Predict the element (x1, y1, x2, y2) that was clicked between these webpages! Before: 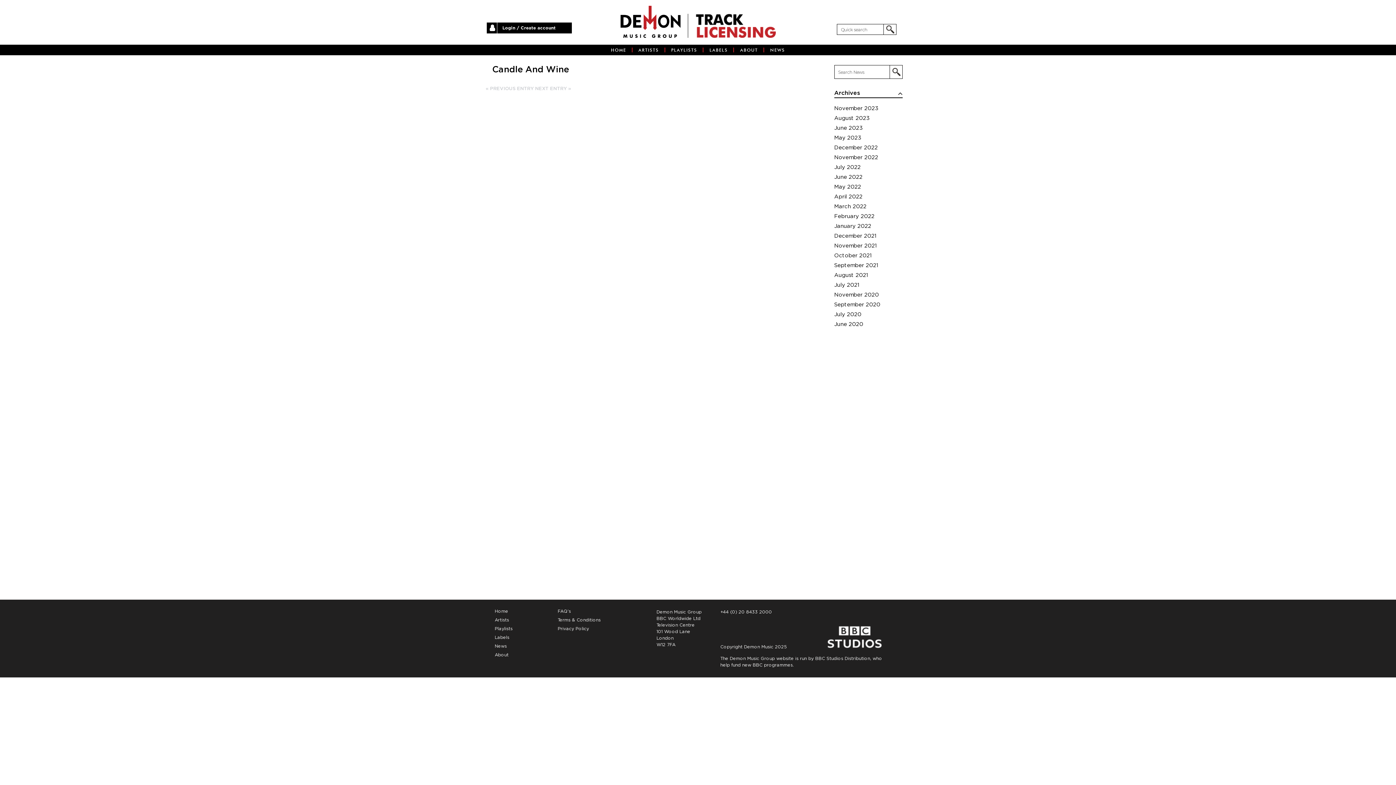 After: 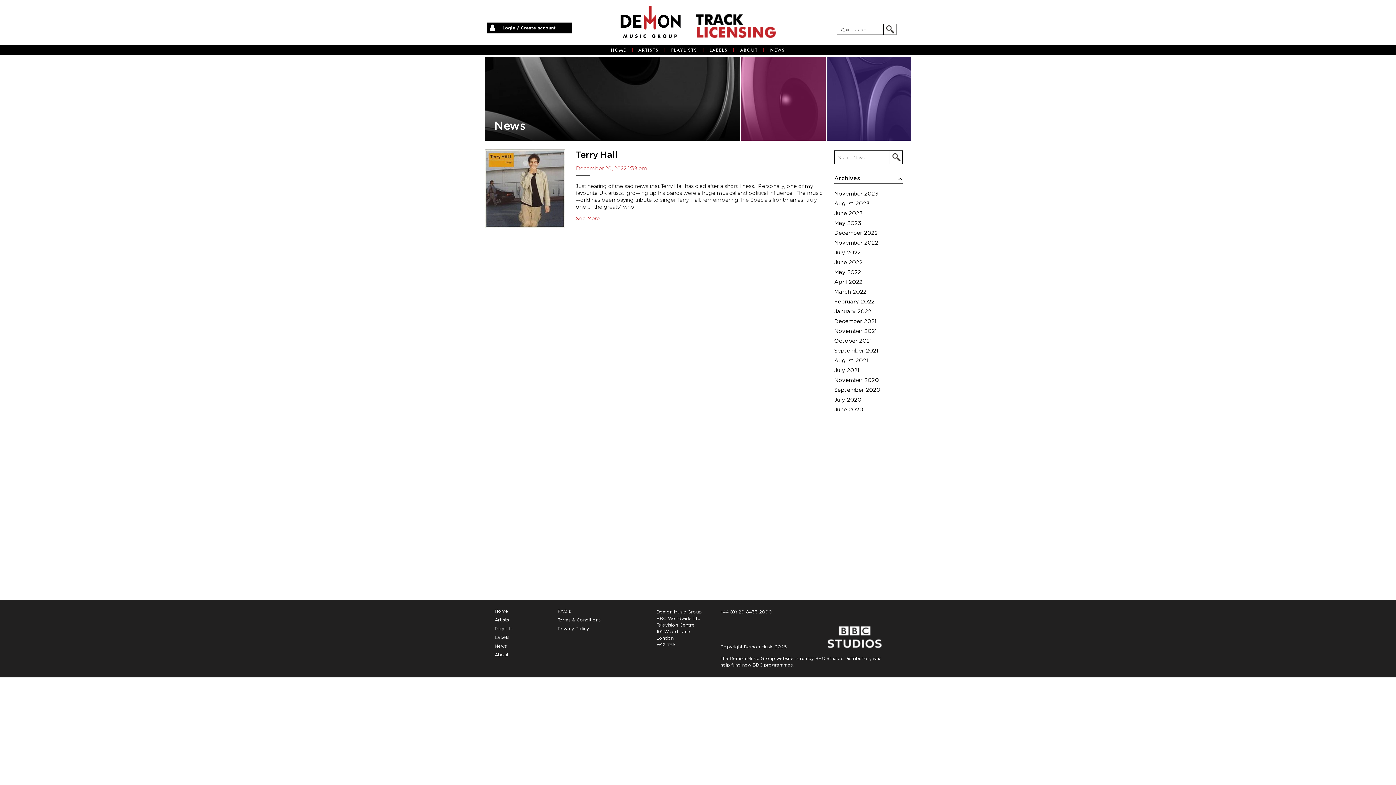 Action: bbox: (834, 145, 878, 150) label: December 2022